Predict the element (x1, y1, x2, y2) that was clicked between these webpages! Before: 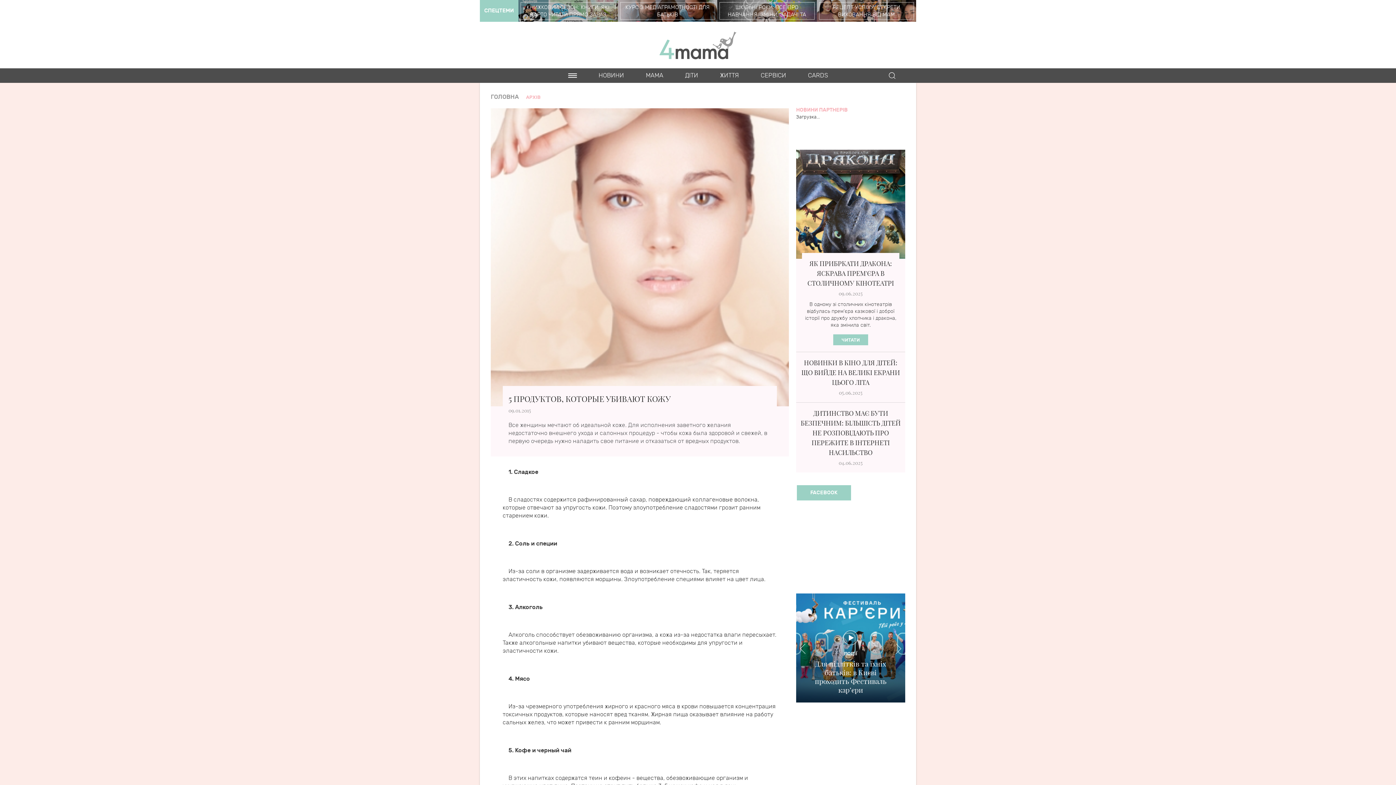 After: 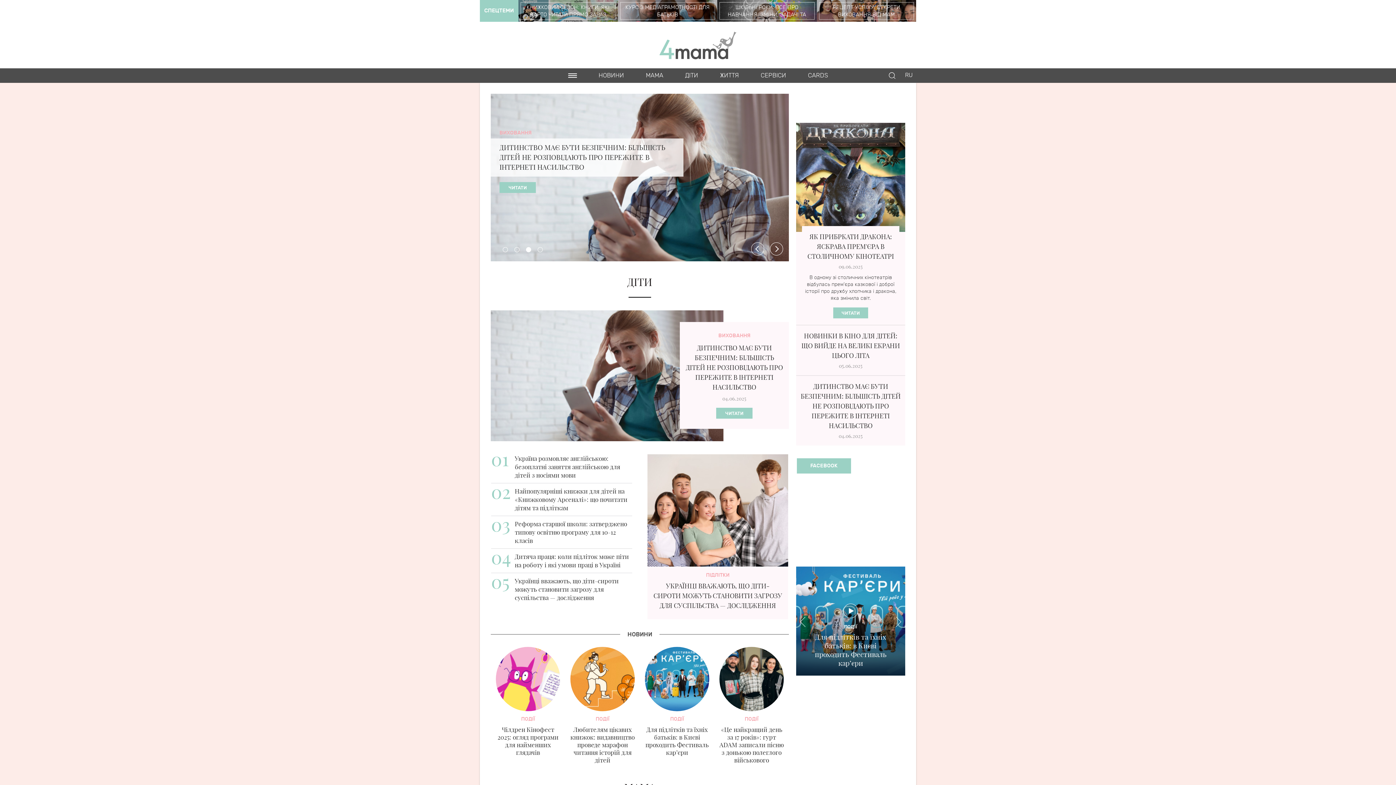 Action: label: 4mama bbox: (658, 30, 737, 59)